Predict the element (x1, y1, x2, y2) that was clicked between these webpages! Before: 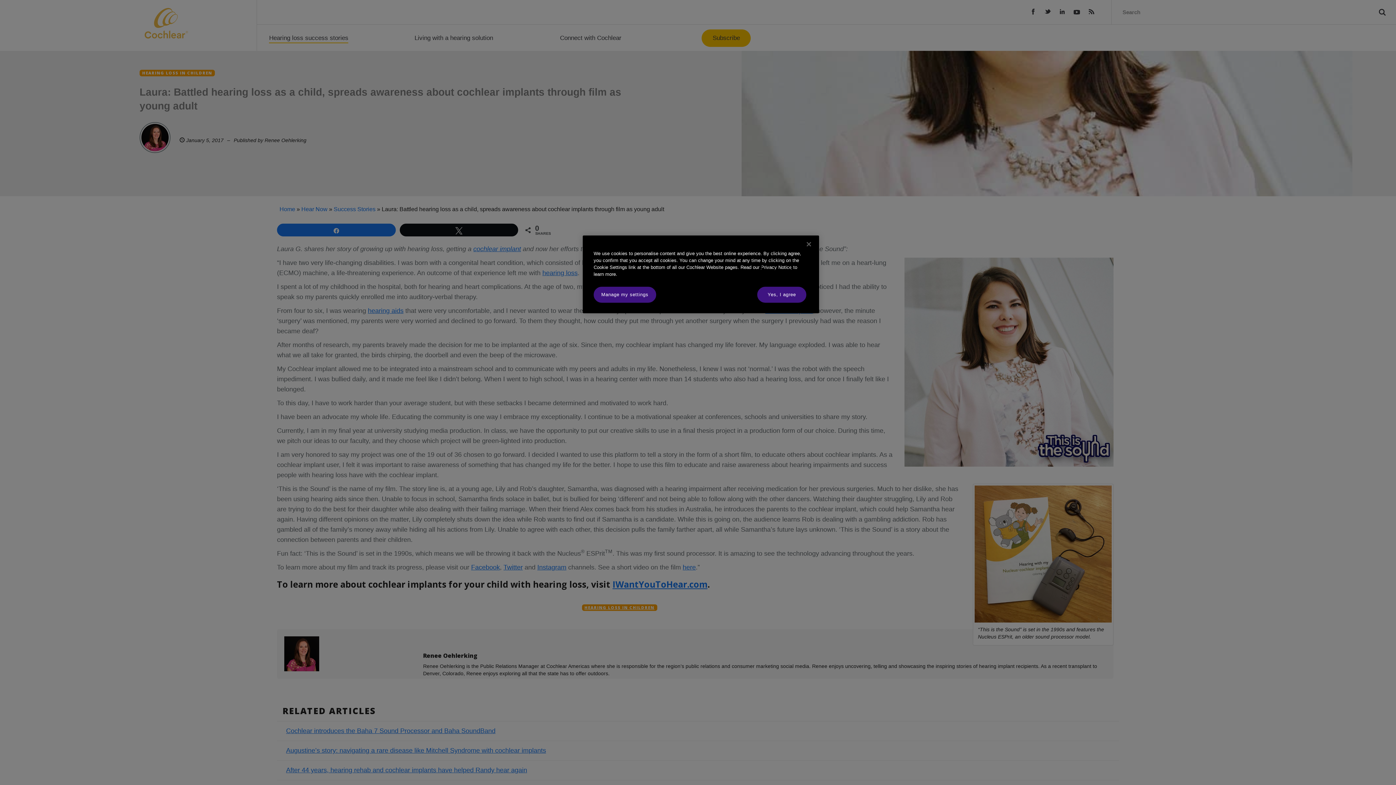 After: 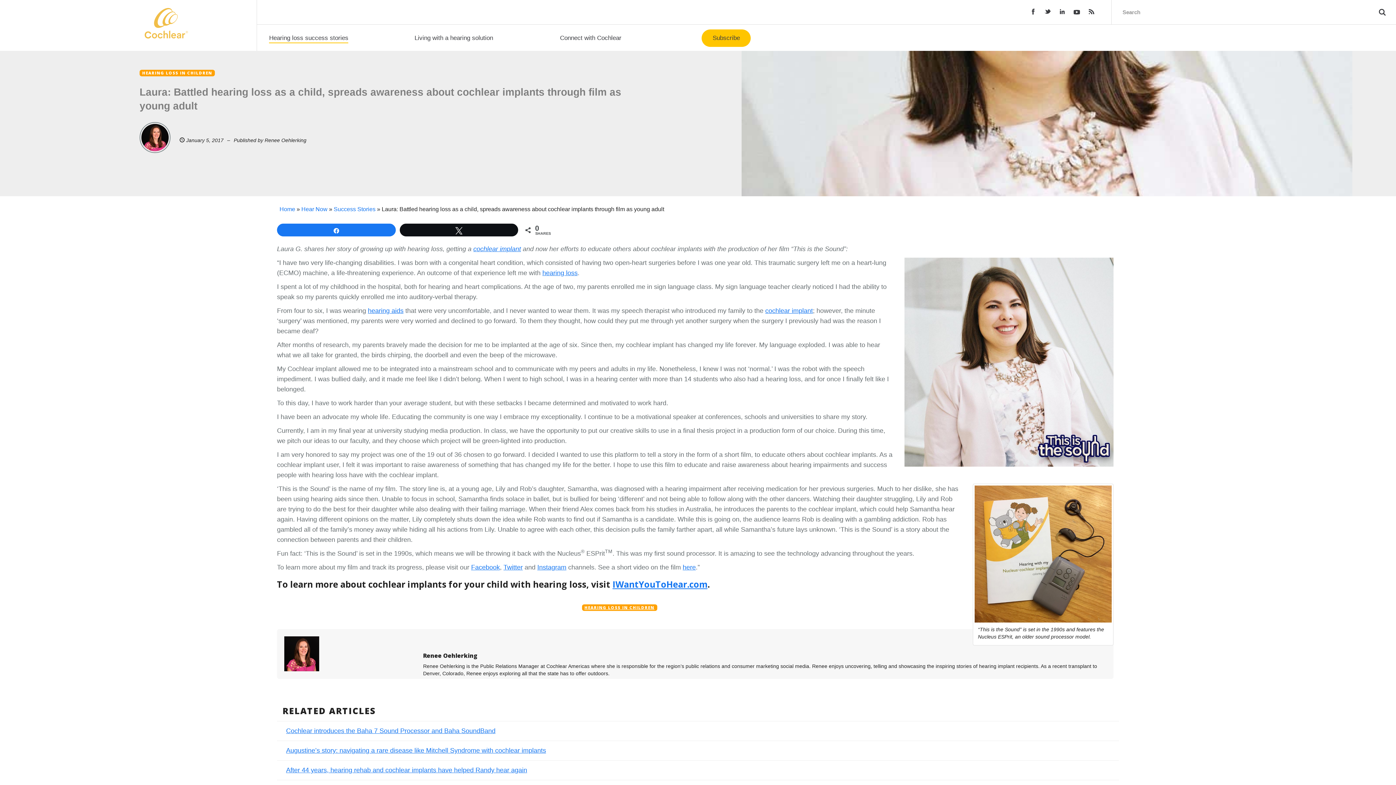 Action: bbox: (757, 286, 806, 302) label: Yes, I agree